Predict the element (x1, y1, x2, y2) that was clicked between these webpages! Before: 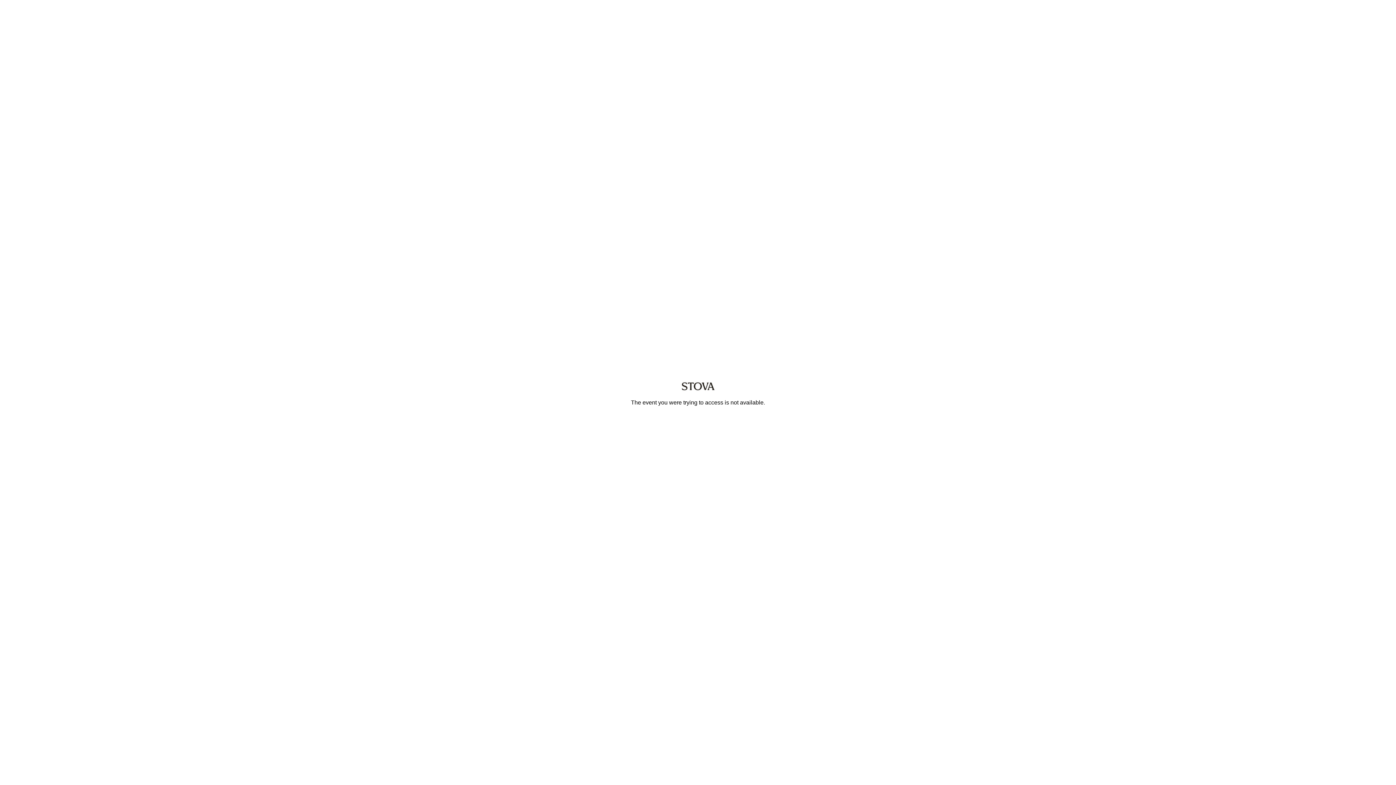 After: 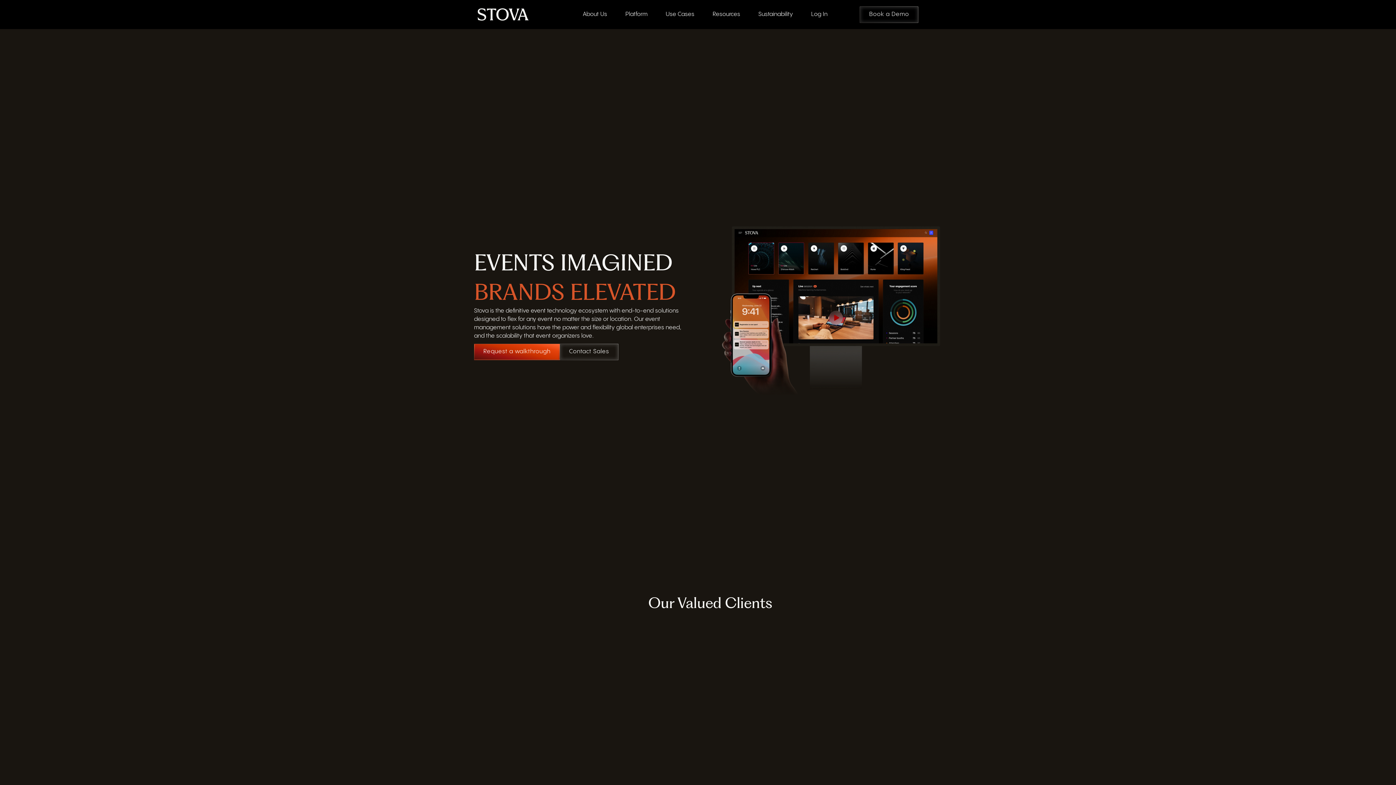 Action: bbox: (666, 388, 730, 394)